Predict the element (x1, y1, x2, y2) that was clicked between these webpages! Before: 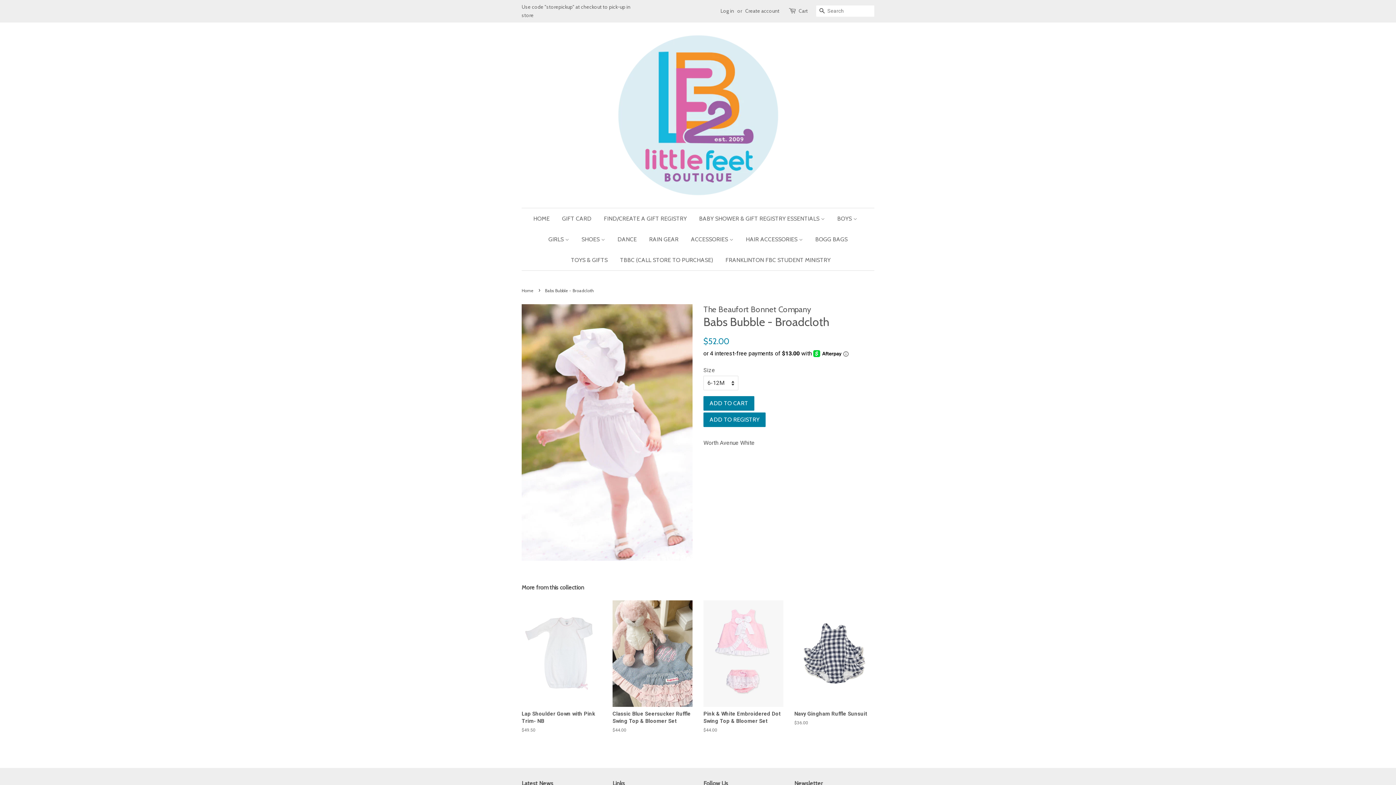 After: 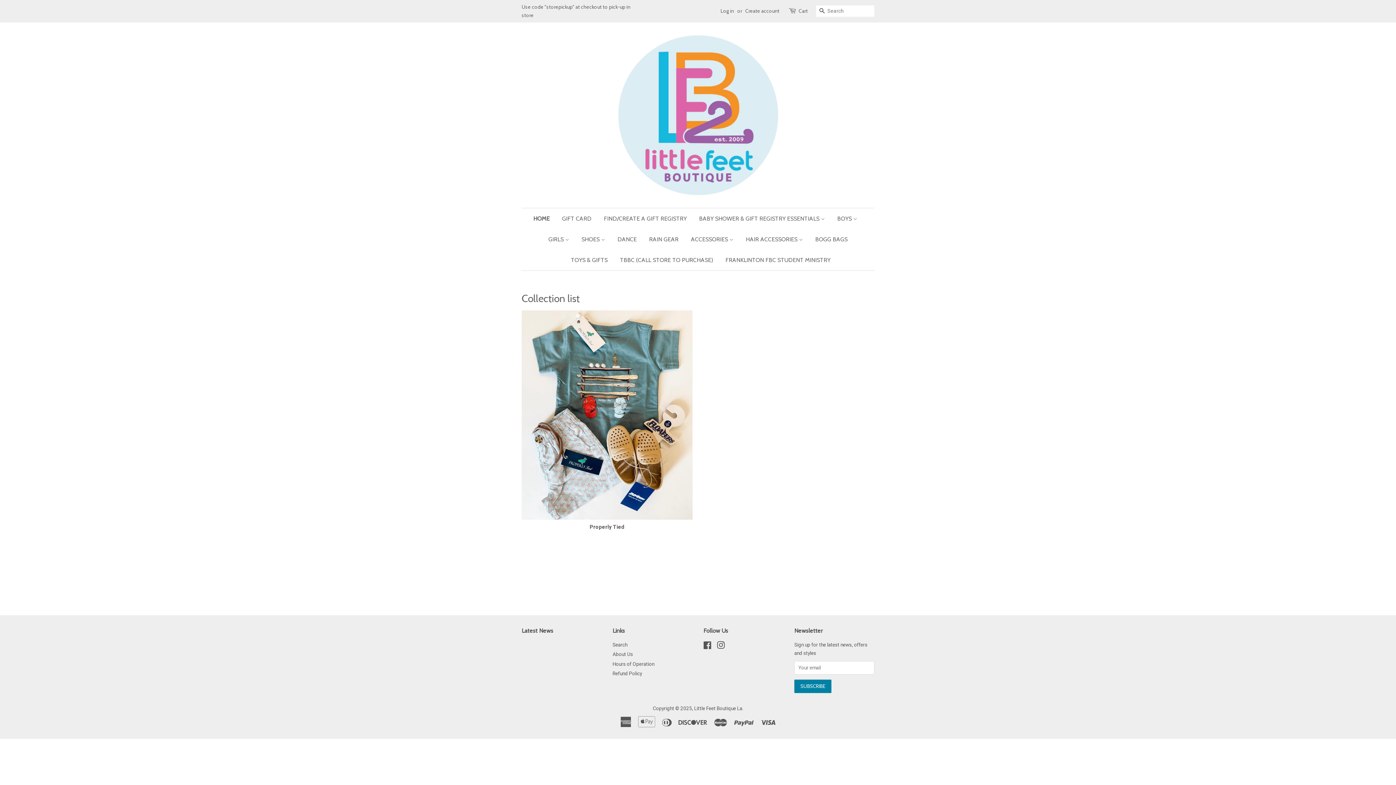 Action: bbox: (616, 33, 780, 197)